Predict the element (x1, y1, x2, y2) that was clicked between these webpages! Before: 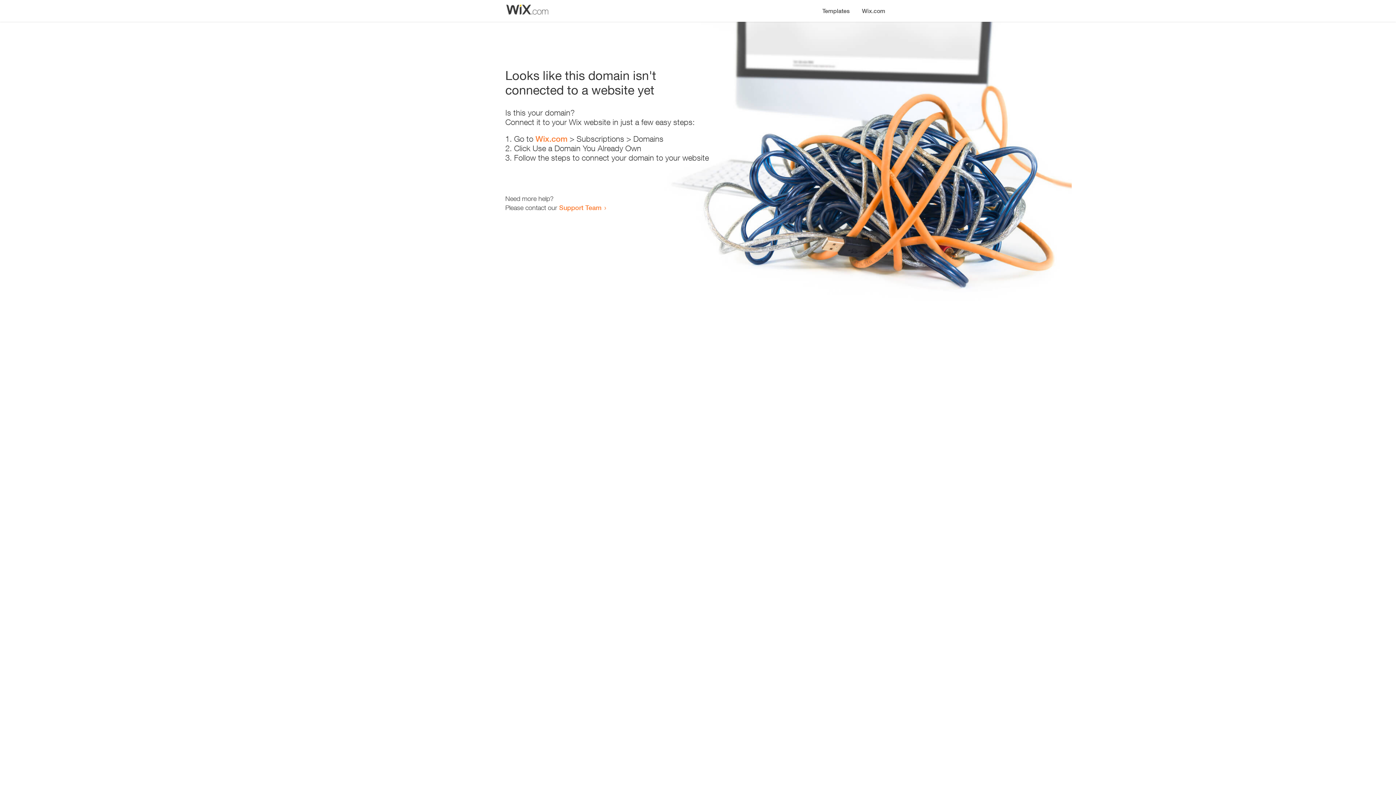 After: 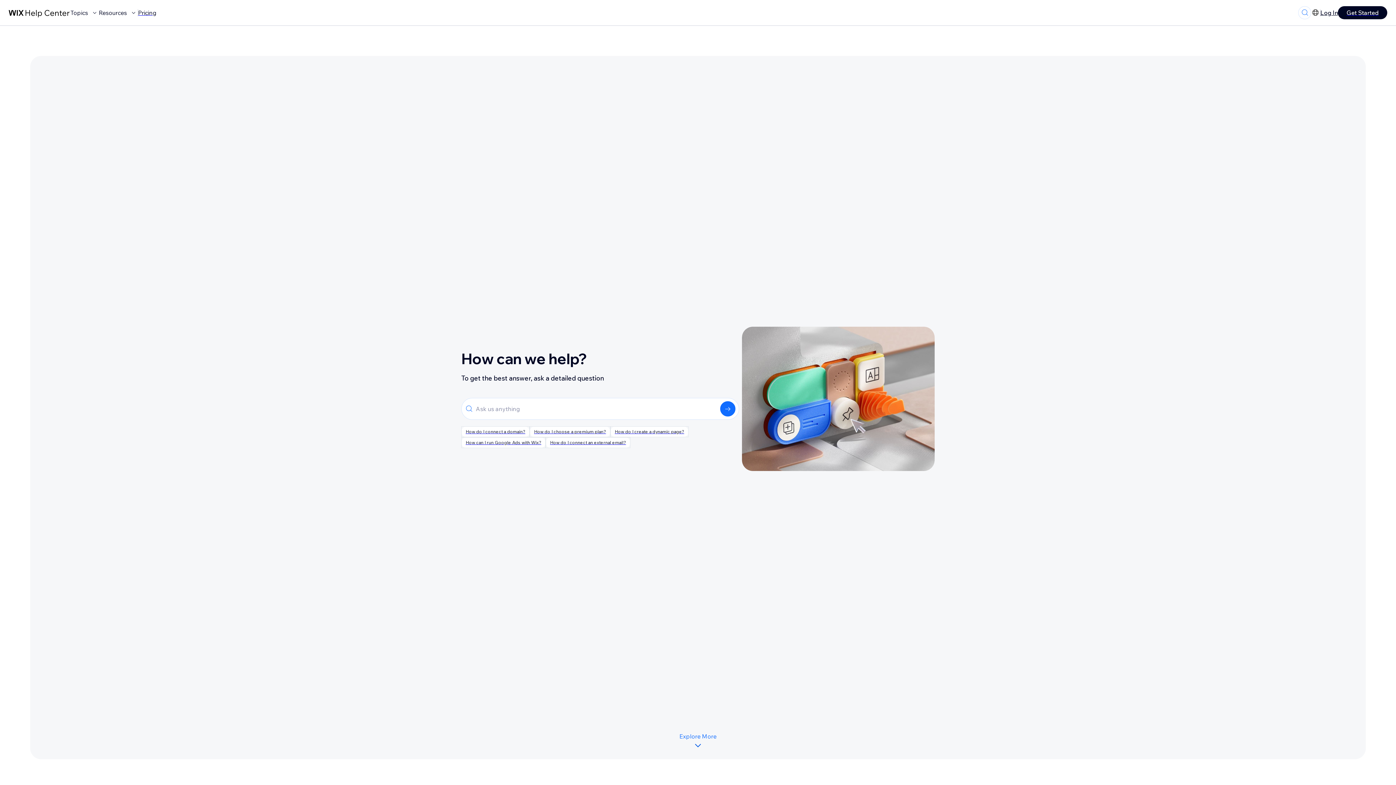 Action: label: Support Team bbox: (559, 203, 601, 211)